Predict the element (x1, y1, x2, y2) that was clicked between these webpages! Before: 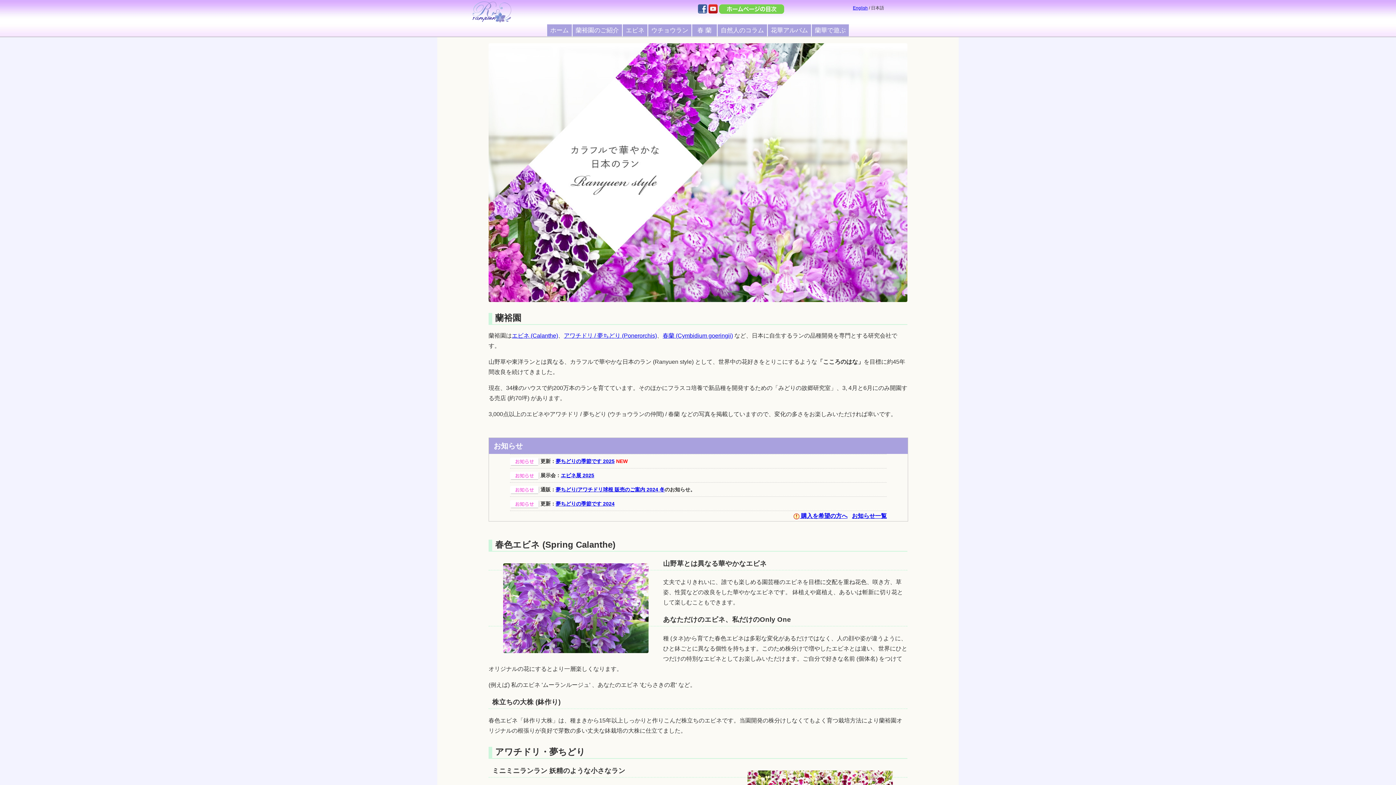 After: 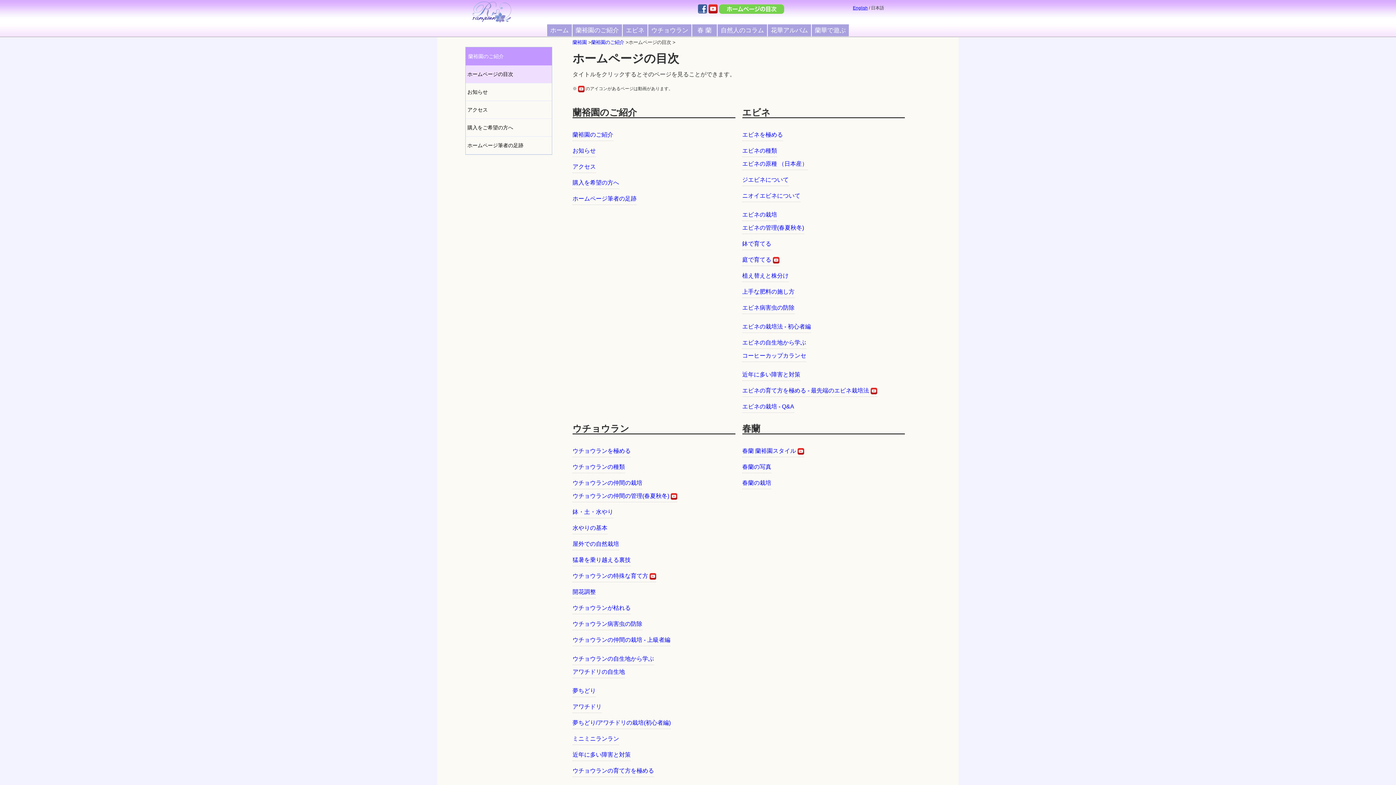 Action: bbox: (719, 5, 784, 11)